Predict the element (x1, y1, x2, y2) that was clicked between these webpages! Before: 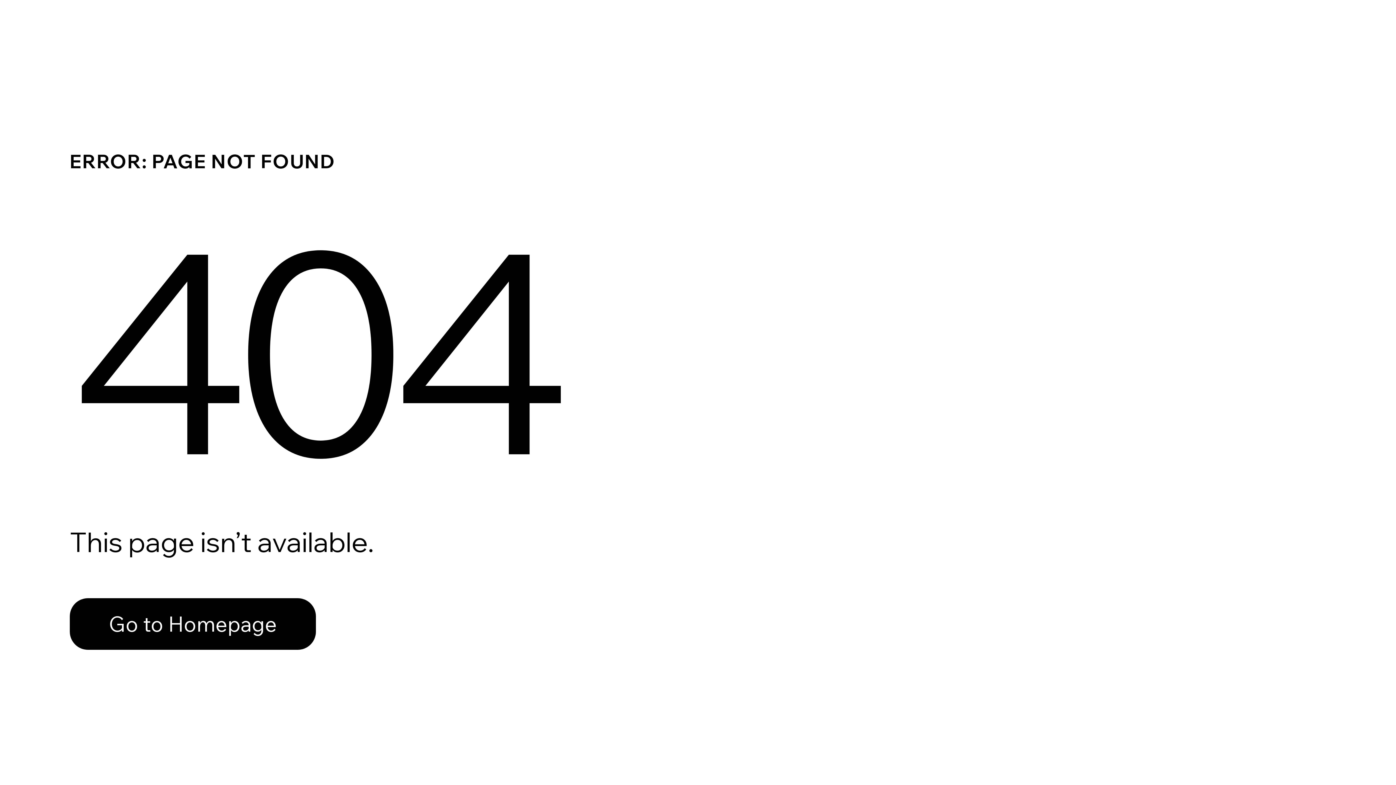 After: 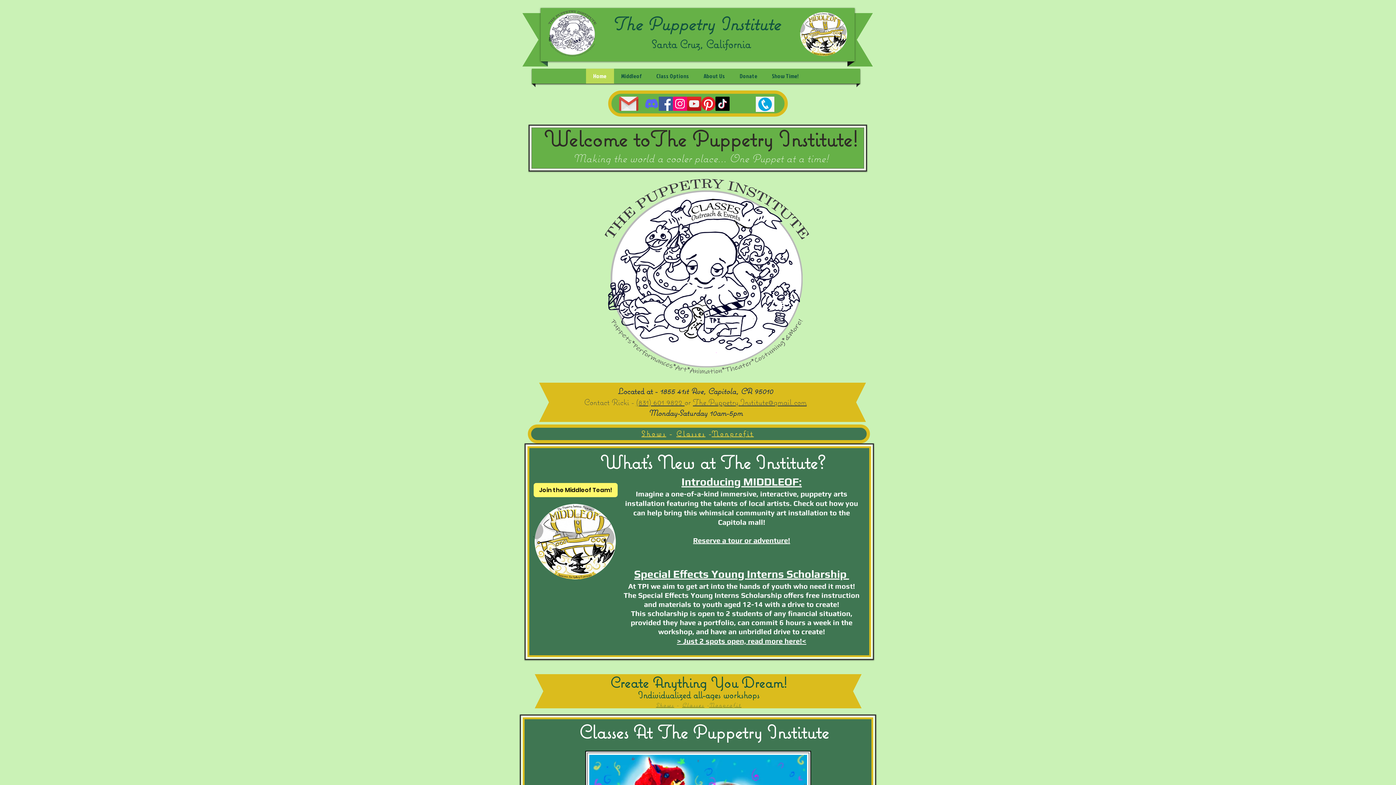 Action: label: Go to Homepage bbox: (69, 598, 316, 650)